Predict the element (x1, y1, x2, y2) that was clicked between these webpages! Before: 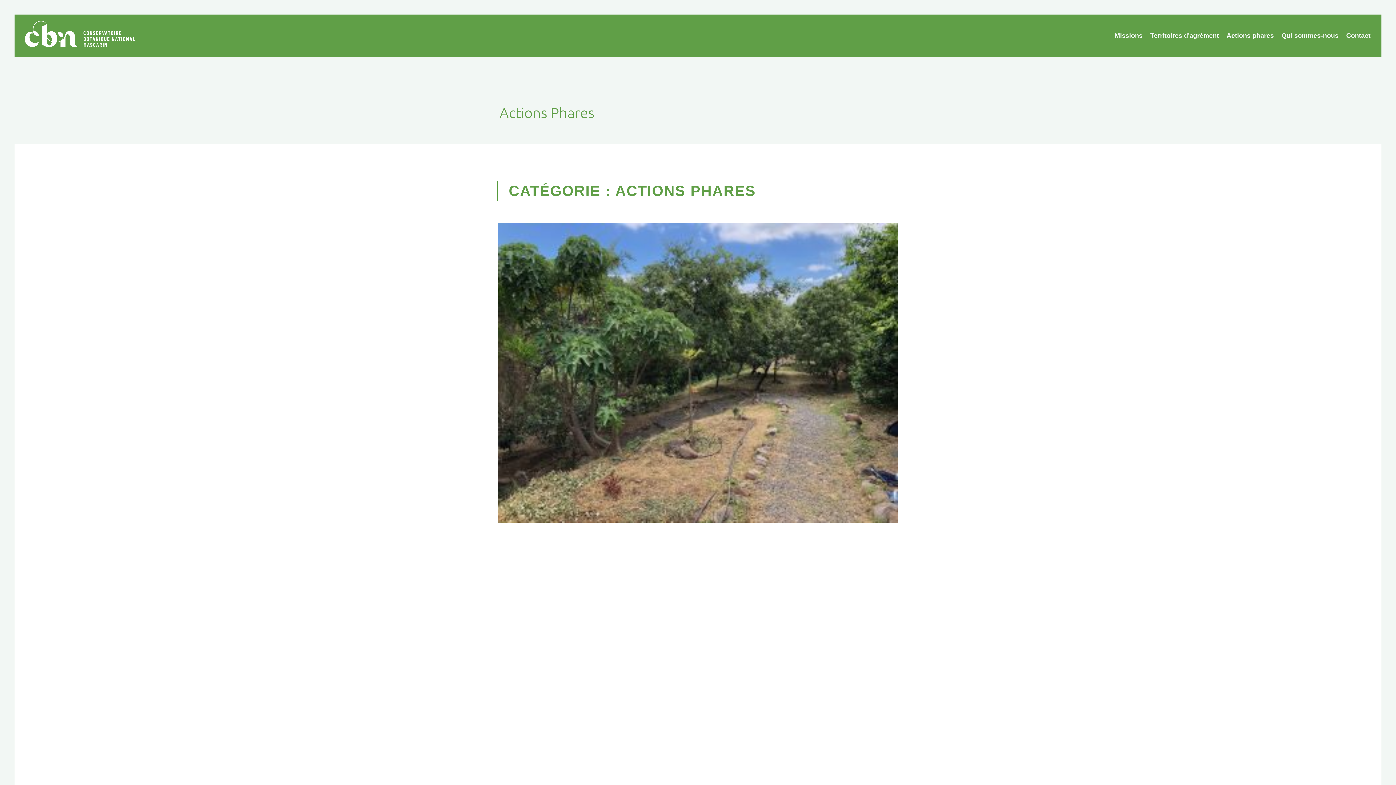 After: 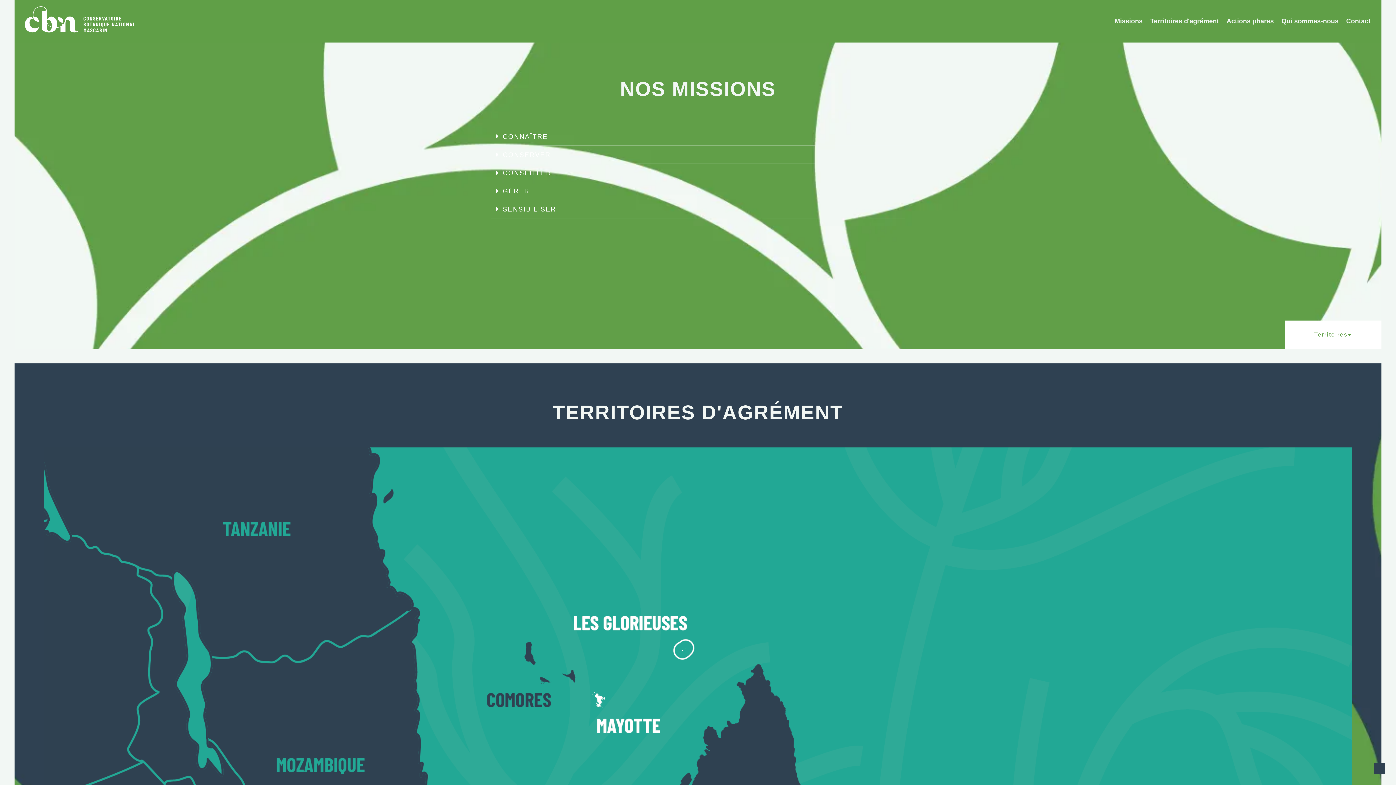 Action: bbox: (1113, 29, 1142, 41) label: Missions